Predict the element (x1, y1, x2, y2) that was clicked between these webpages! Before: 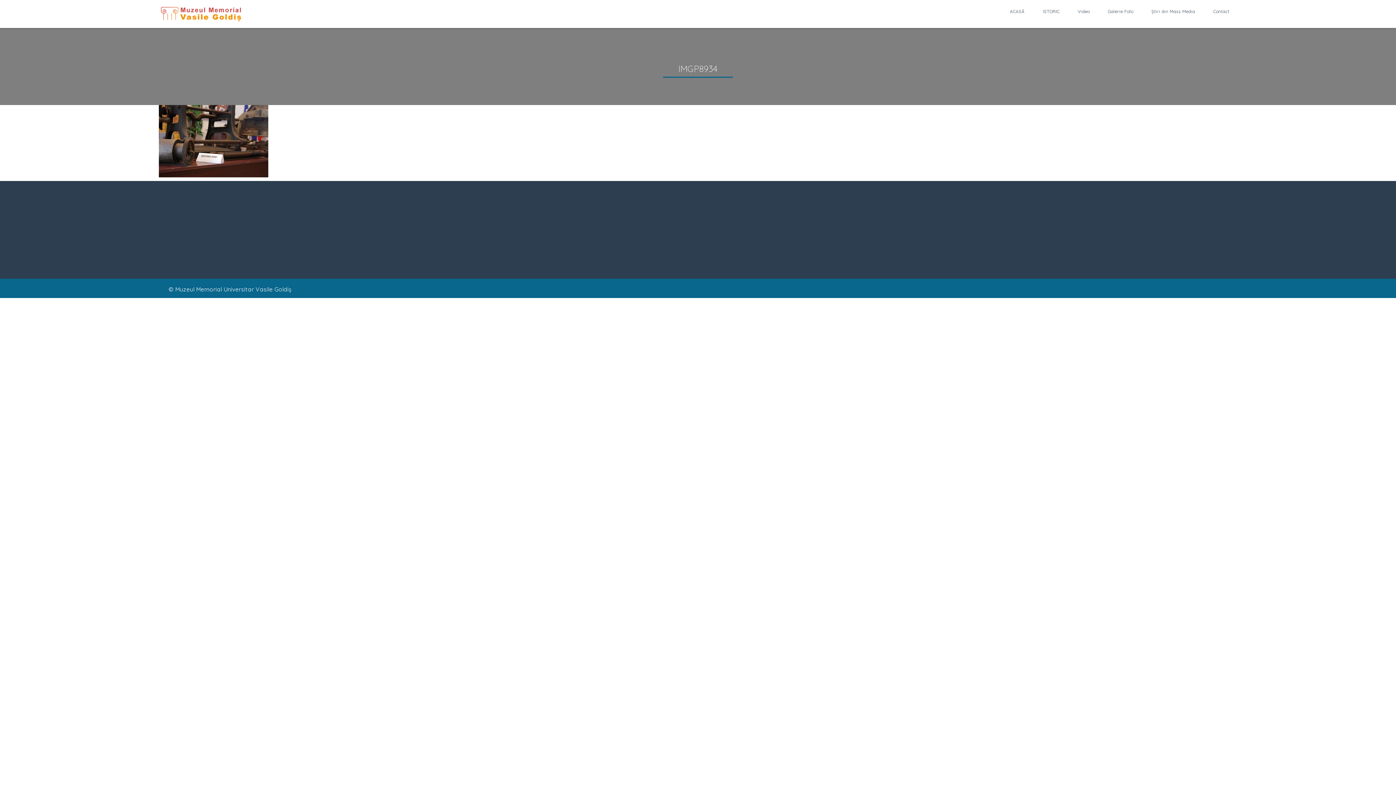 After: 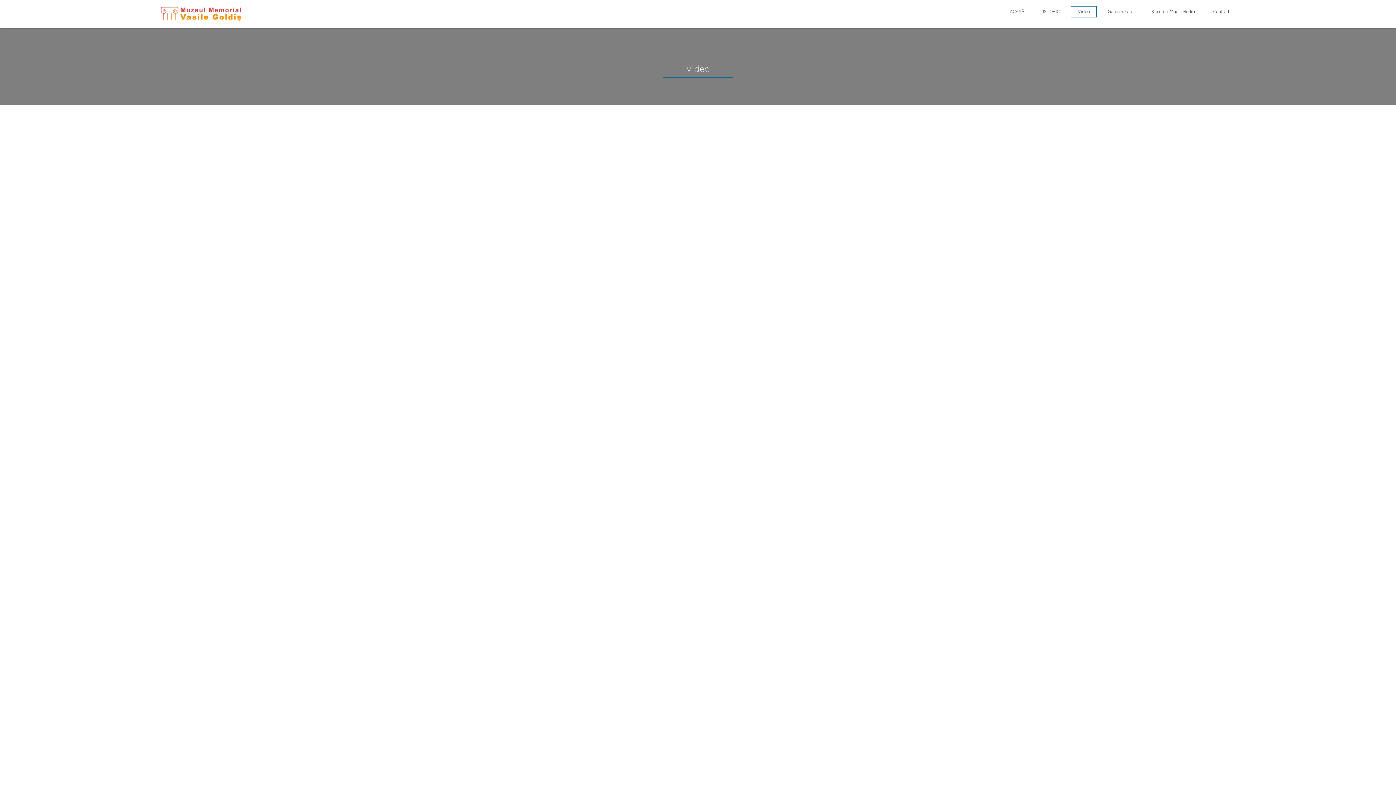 Action: bbox: (1070, 5, 1097, 17) label: Video